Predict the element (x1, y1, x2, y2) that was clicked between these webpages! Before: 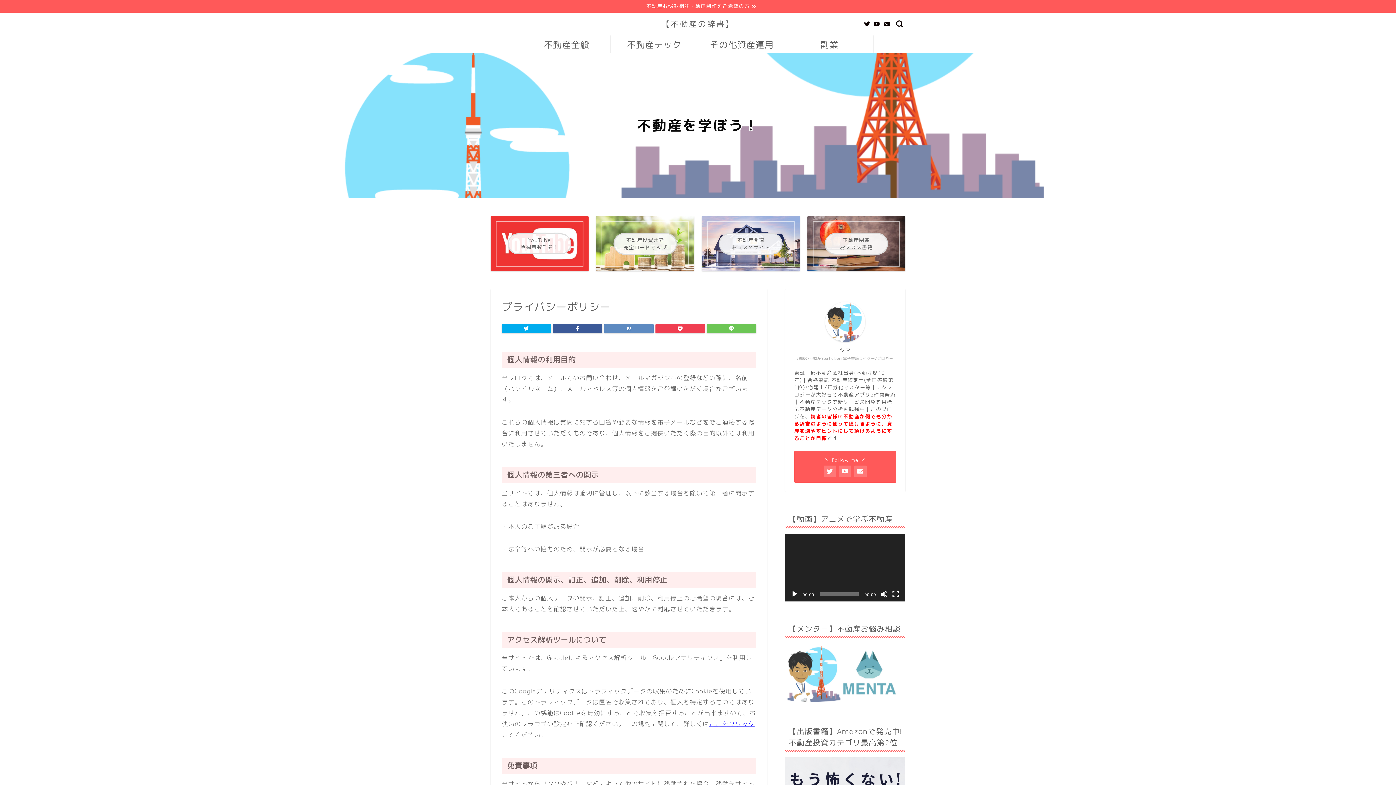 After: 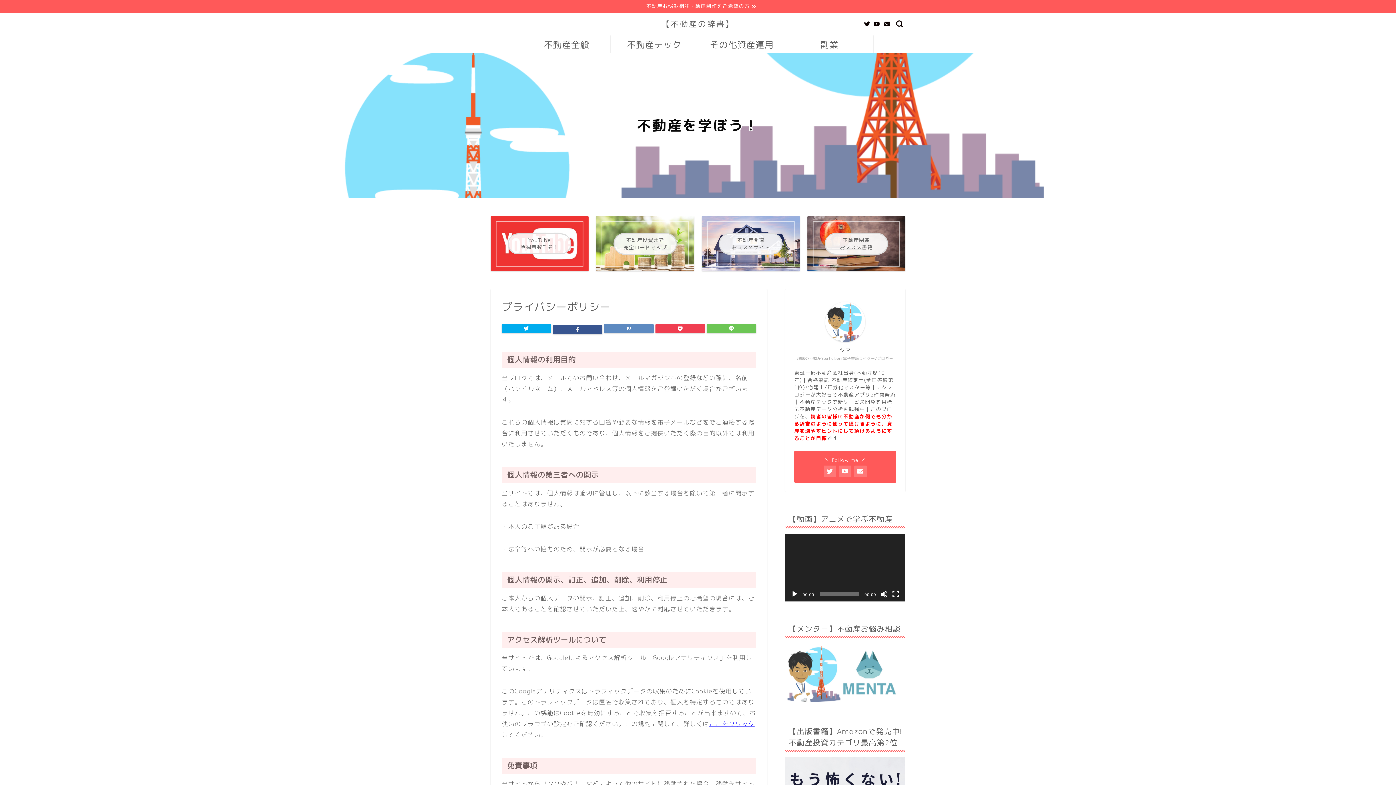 Action: bbox: (553, 324, 602, 333)